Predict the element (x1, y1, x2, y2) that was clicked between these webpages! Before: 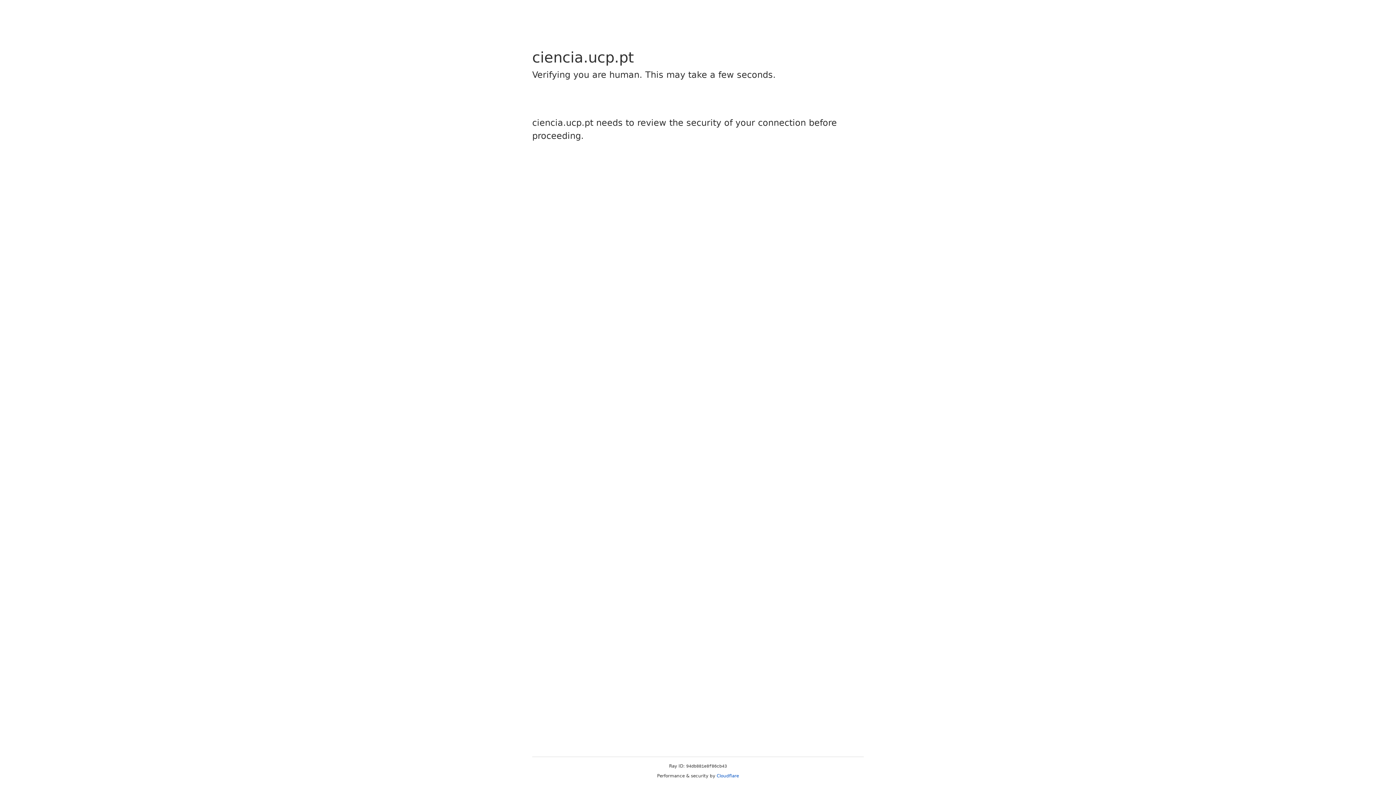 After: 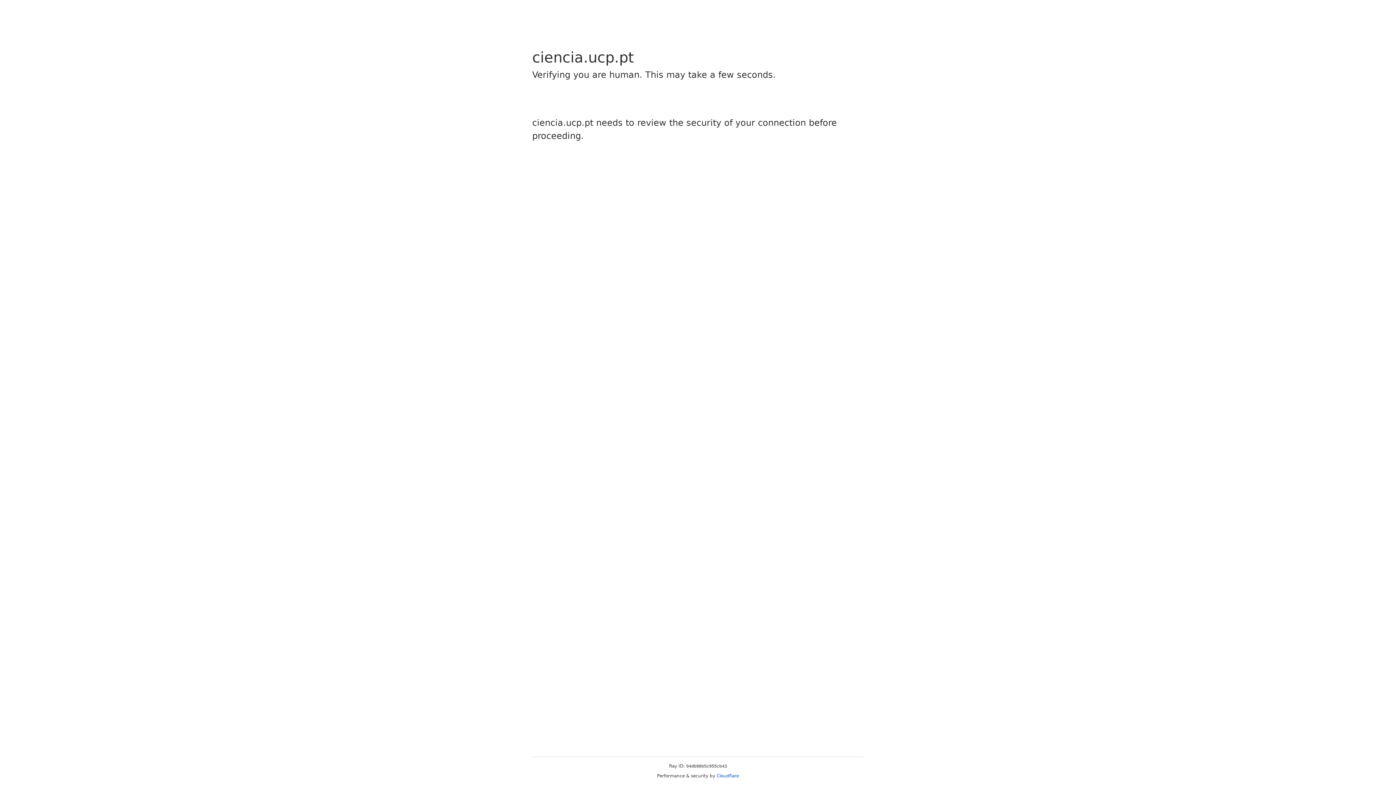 Action: bbox: (716, 773, 739, 778) label: Cloudflare